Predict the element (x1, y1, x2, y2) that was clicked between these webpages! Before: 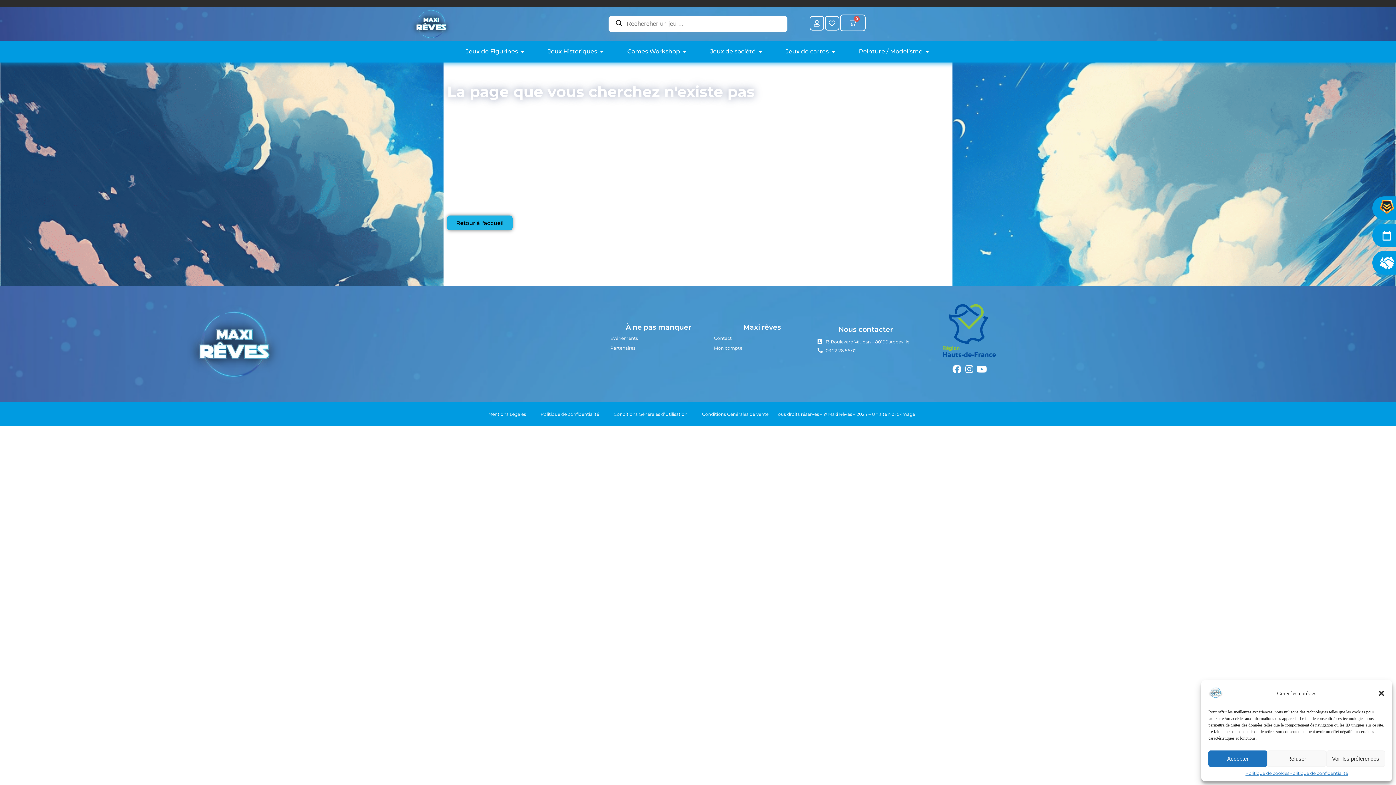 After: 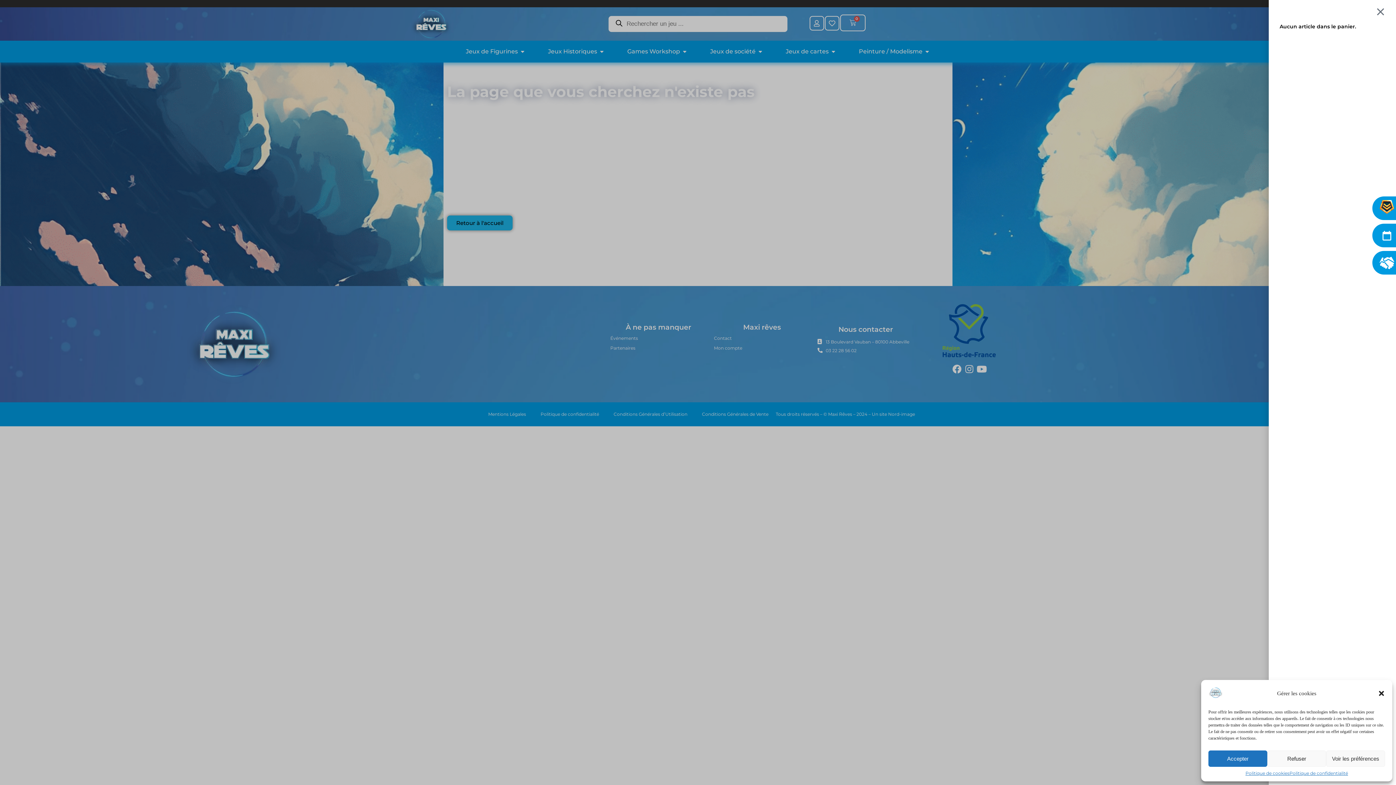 Action: bbox: (840, 14, 865, 31) label: 0
Panier